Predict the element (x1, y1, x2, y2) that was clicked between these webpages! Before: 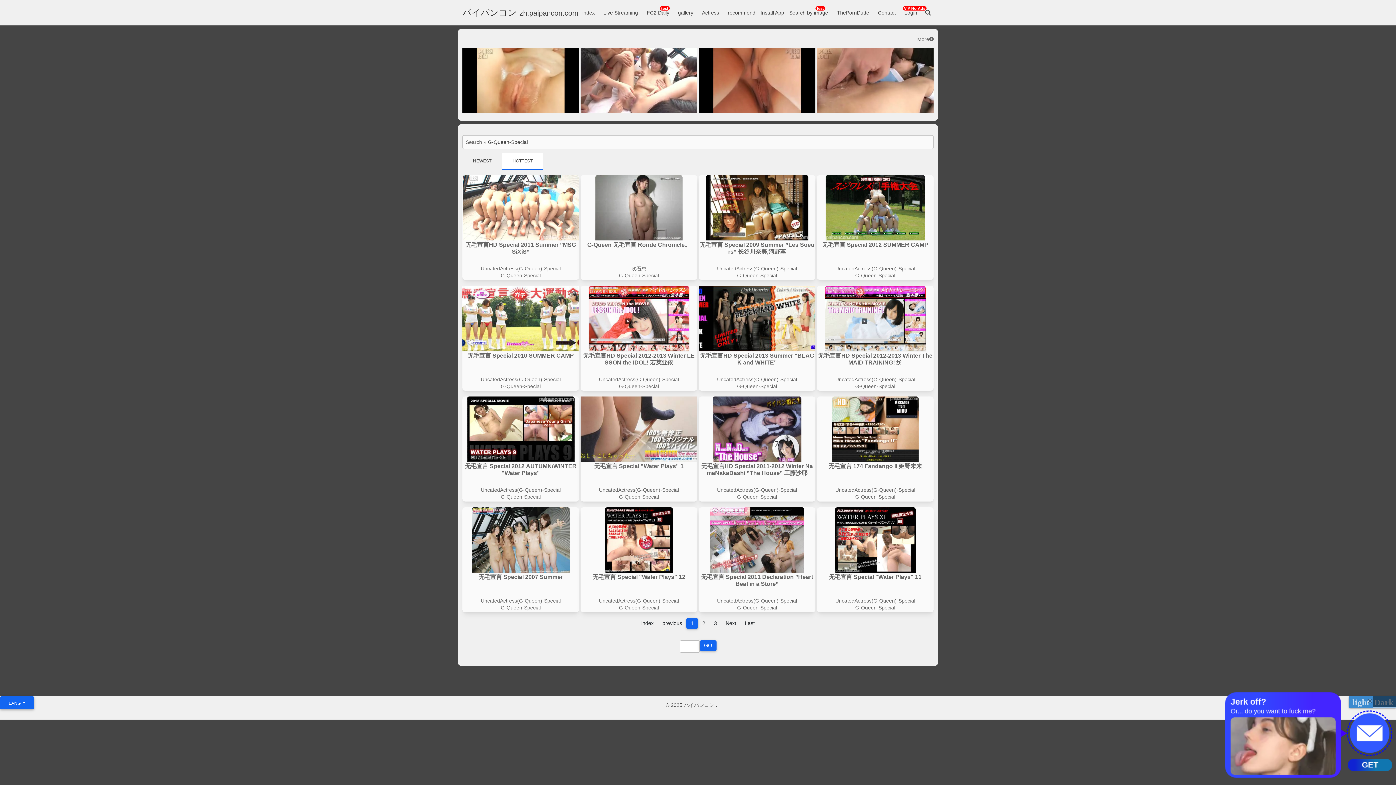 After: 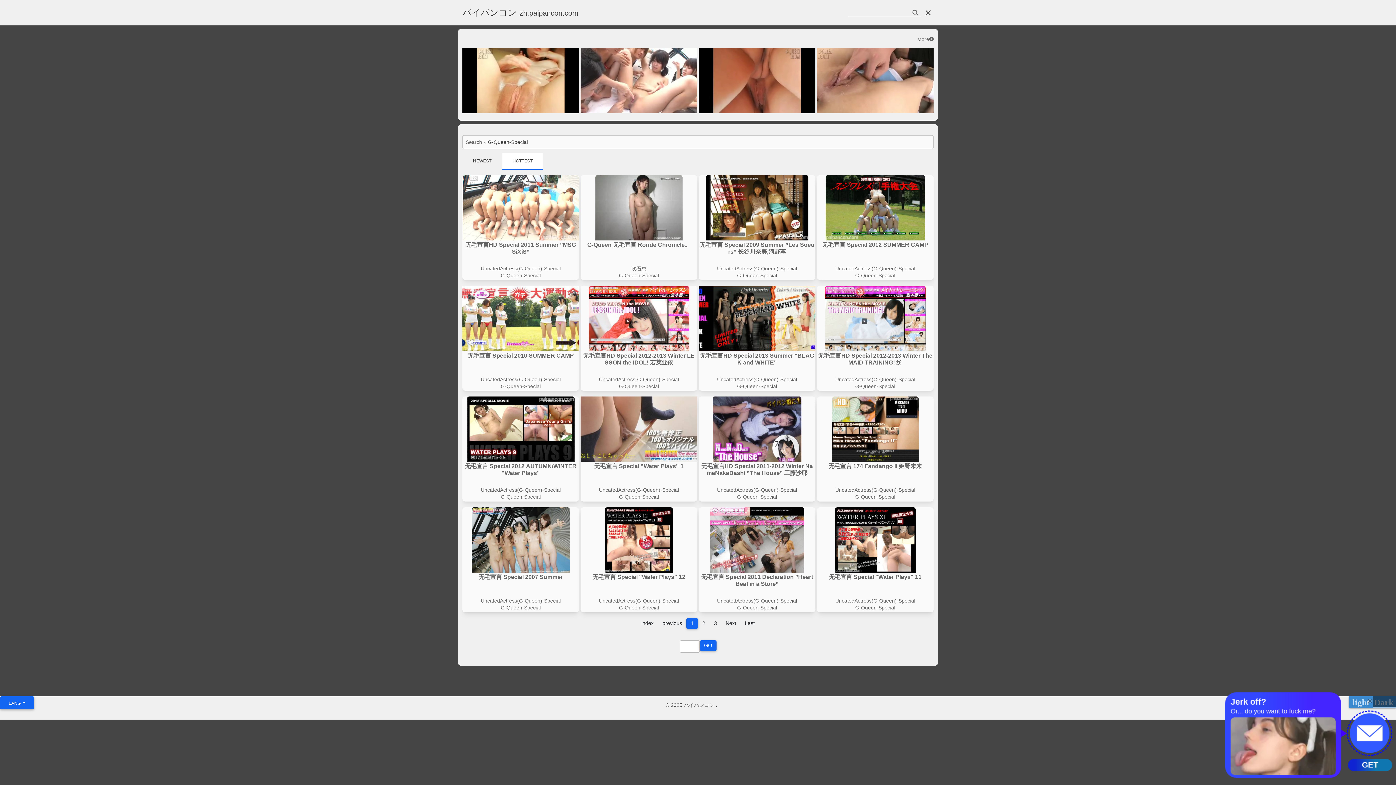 Action: bbox: (922, 7, 933, 18)